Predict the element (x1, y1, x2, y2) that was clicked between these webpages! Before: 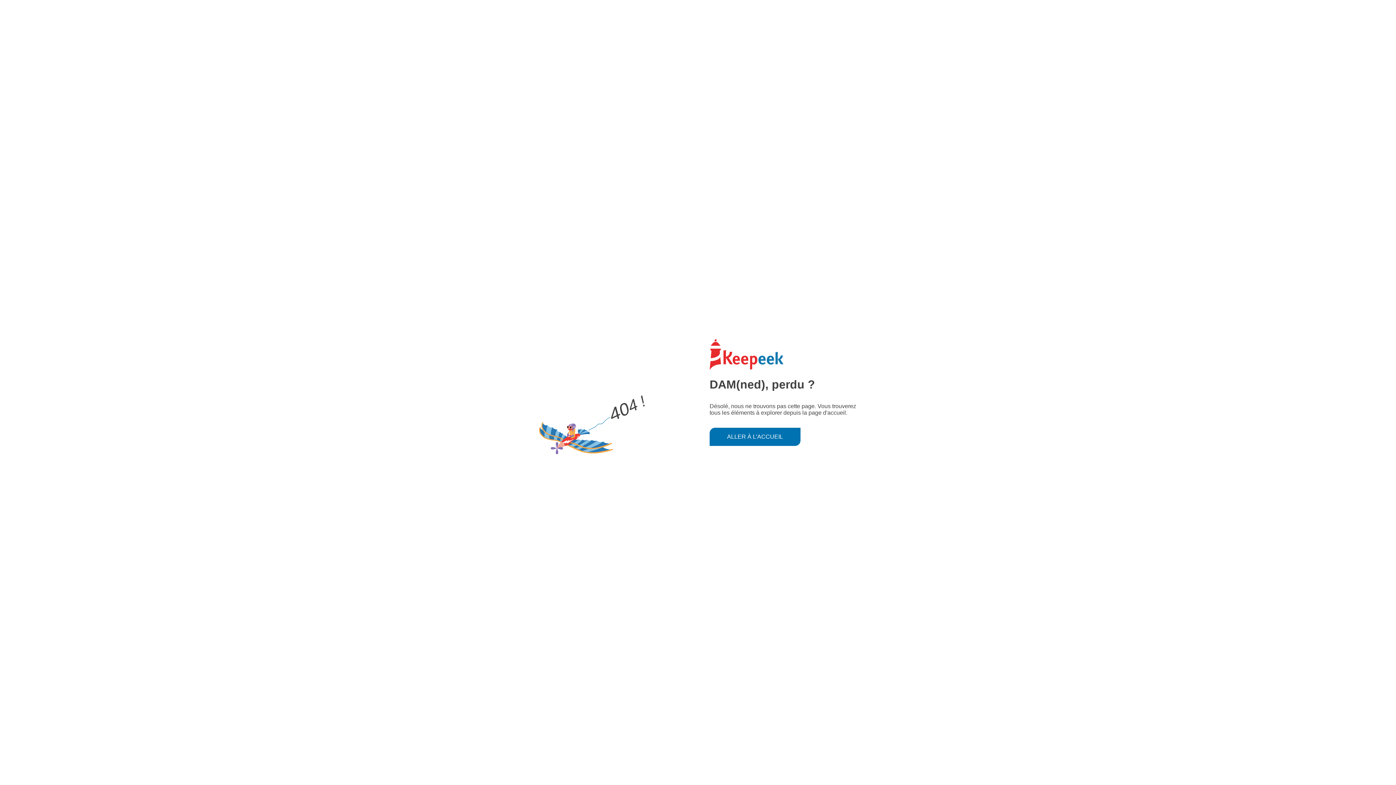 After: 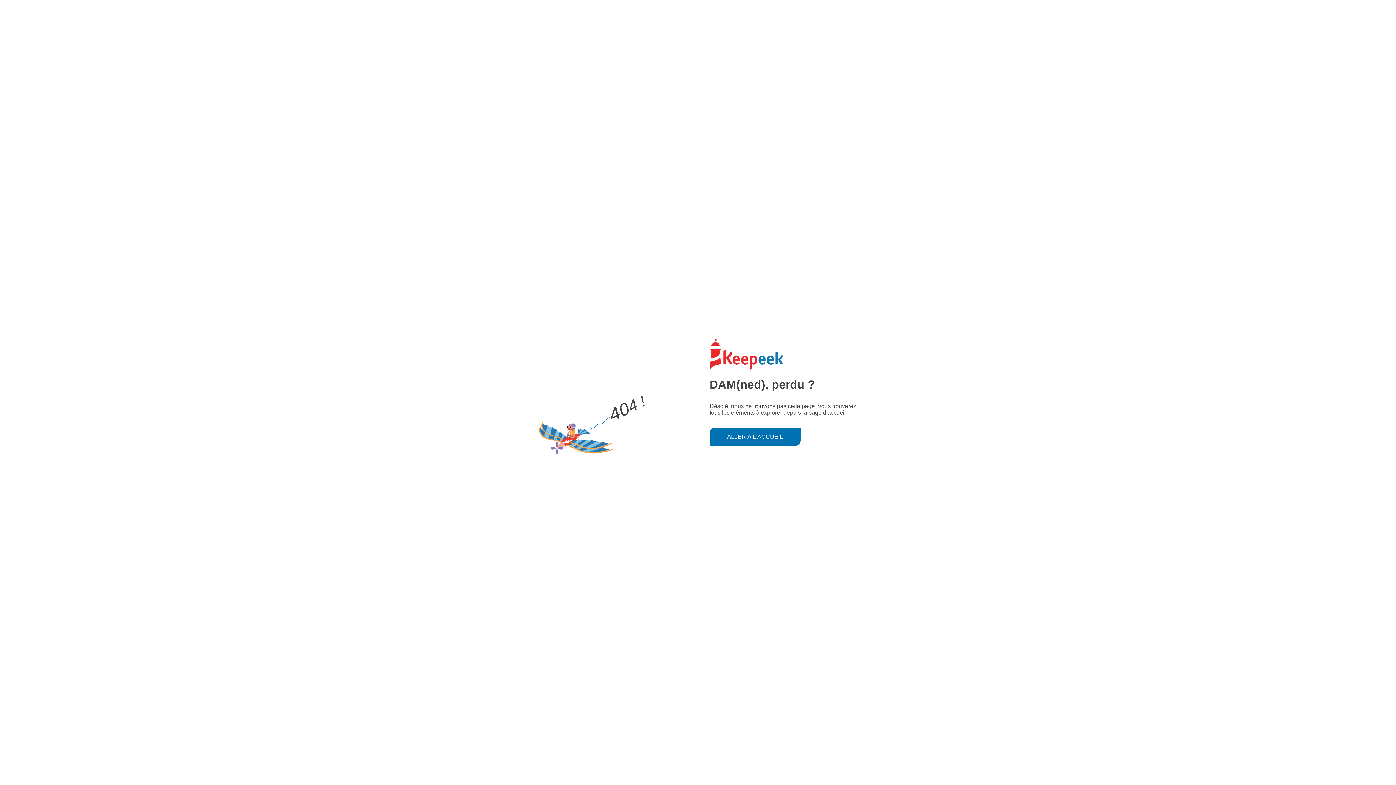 Action: label: ALLER À L'ACCUEIL bbox: (709, 427, 800, 446)